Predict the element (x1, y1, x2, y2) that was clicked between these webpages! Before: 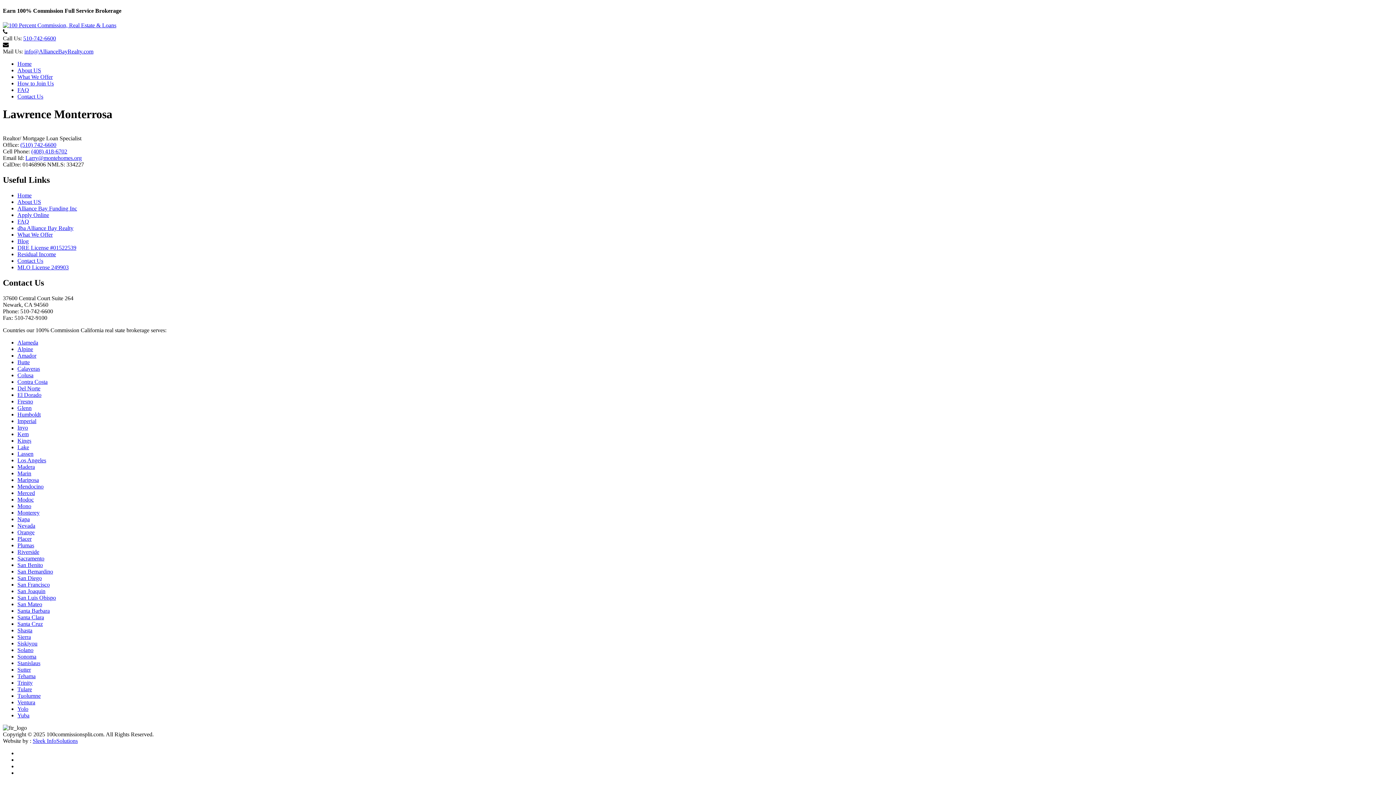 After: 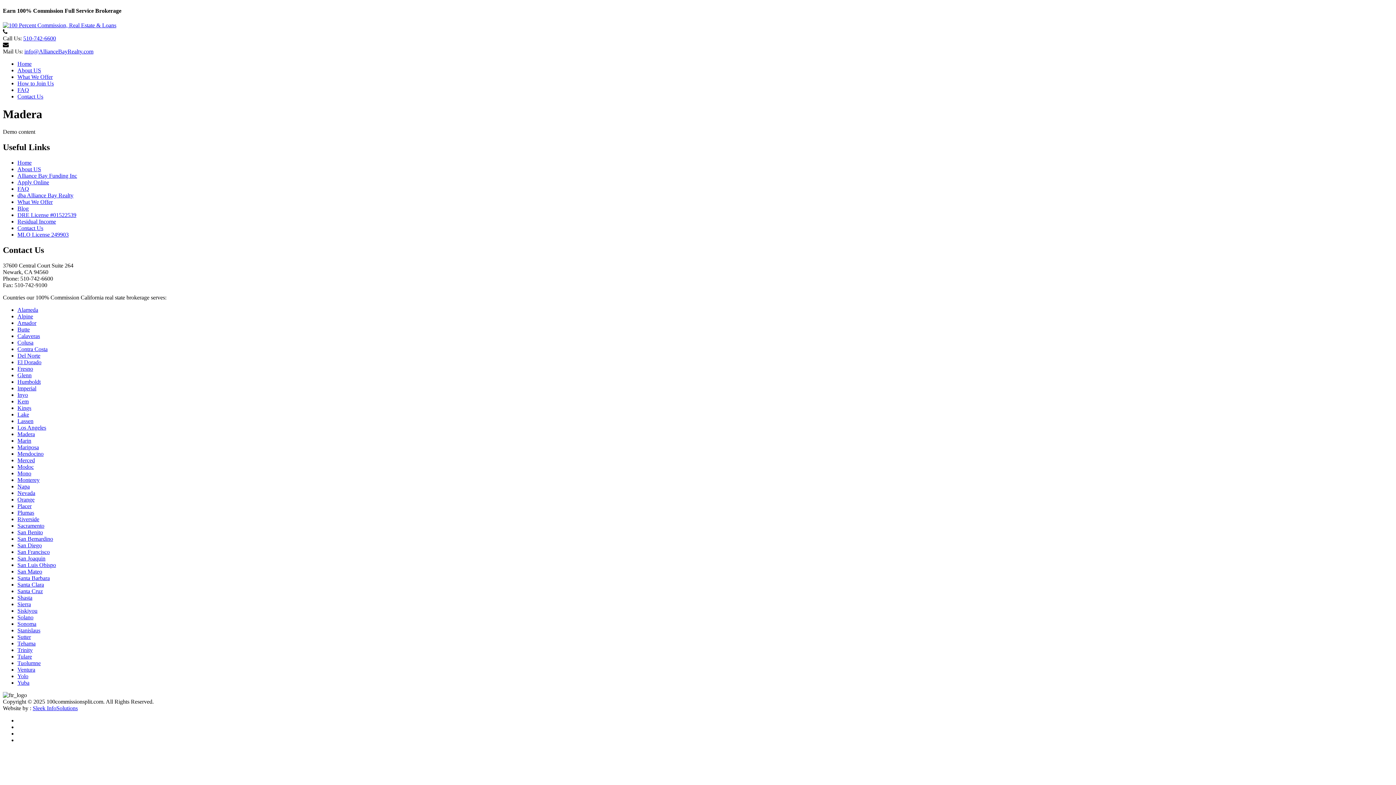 Action: bbox: (17, 464, 34, 470) label: Madera